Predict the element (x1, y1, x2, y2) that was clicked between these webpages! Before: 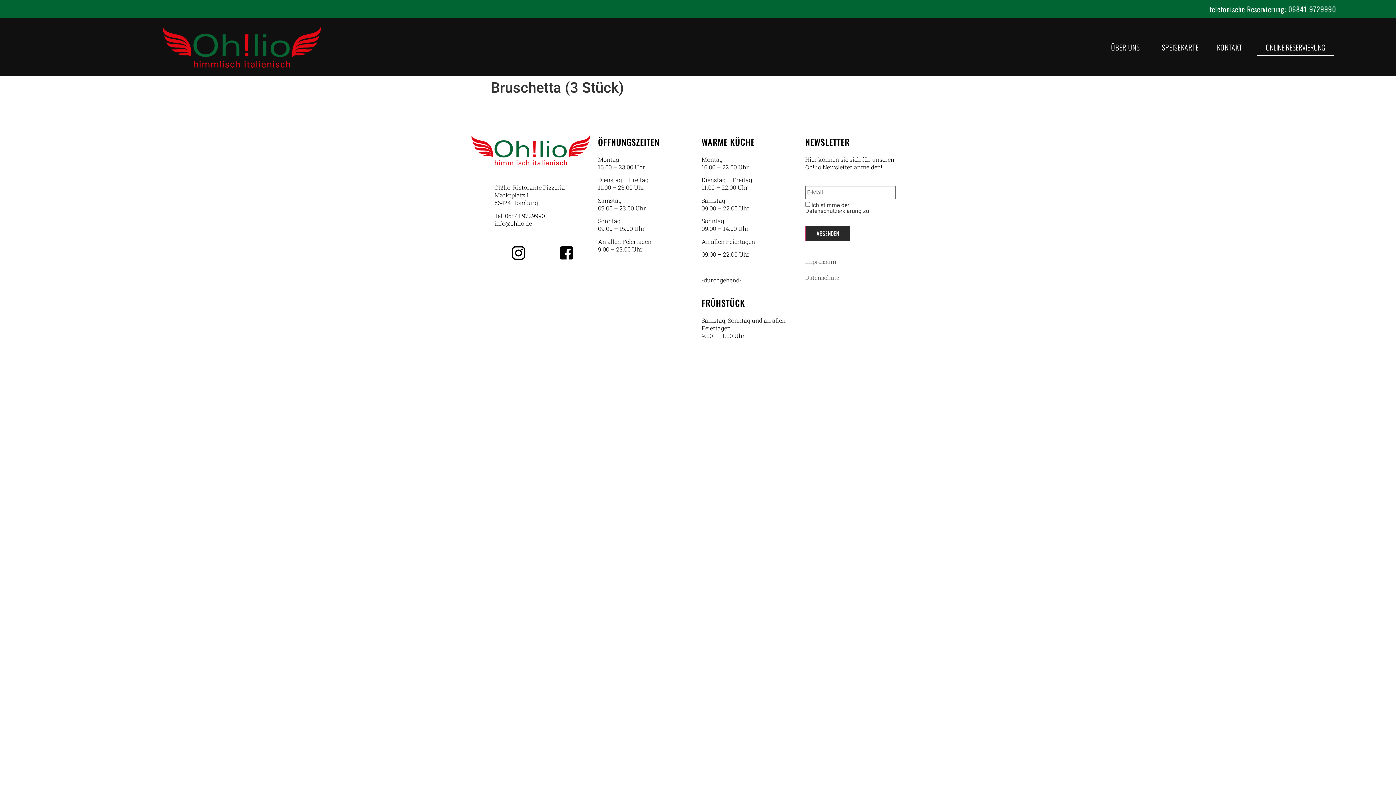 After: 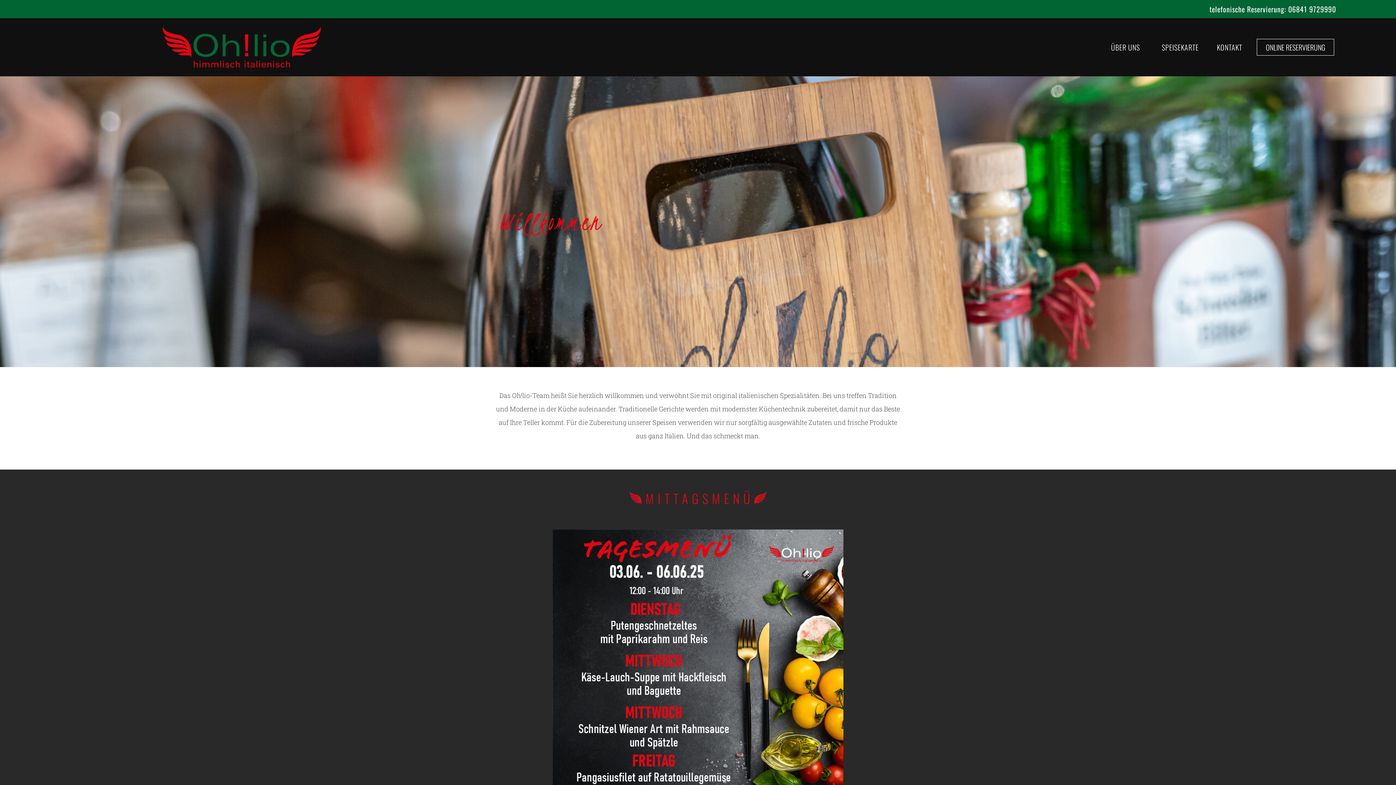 Action: bbox: (470, 135, 590, 165)